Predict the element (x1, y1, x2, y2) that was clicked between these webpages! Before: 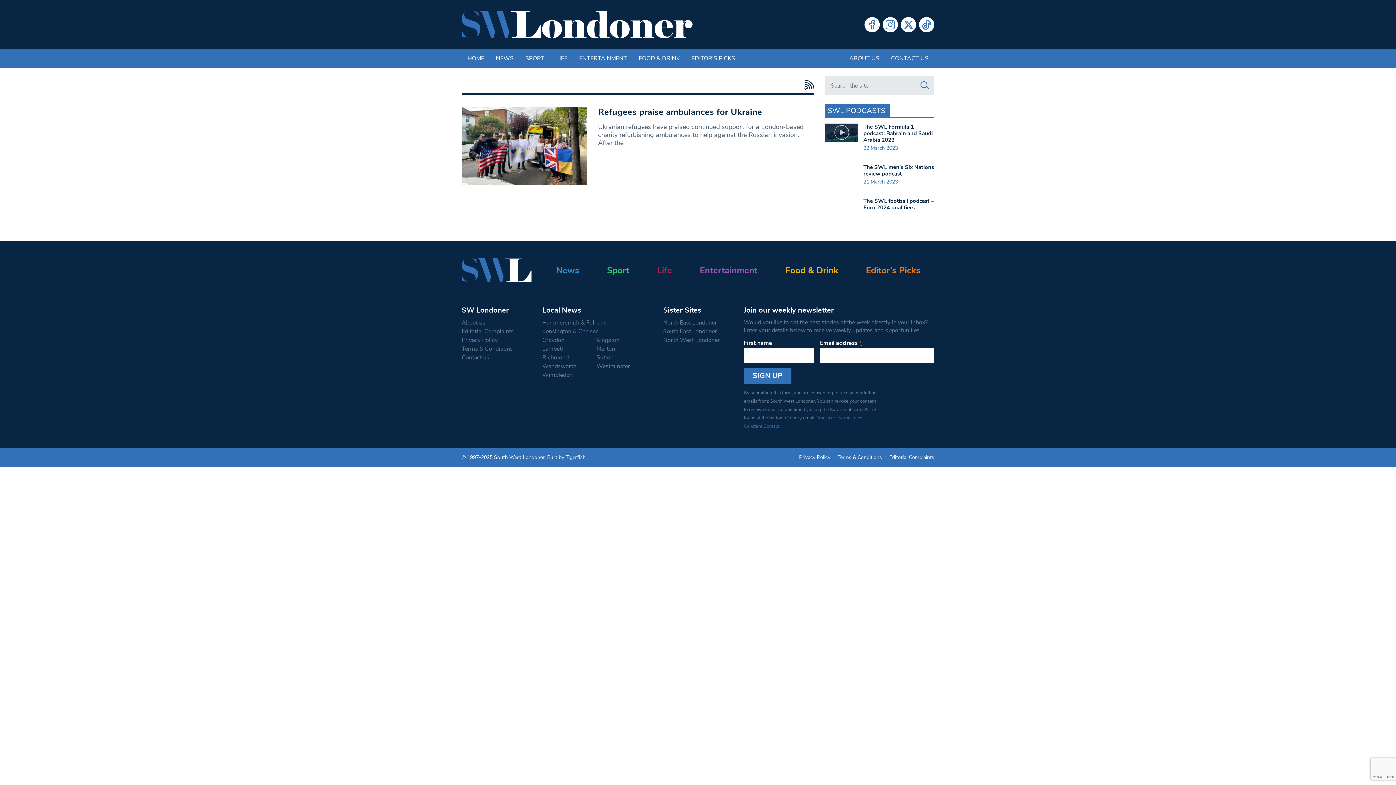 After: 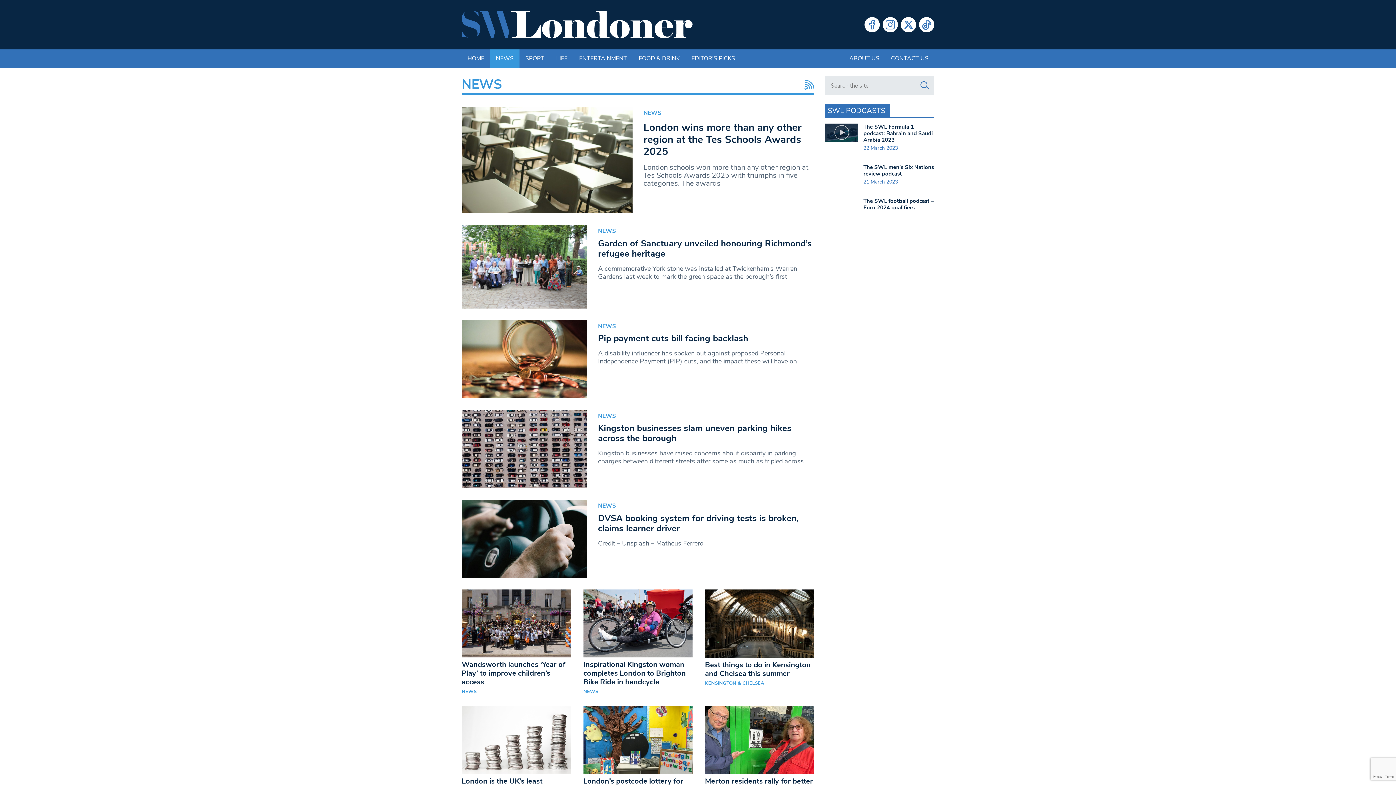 Action: bbox: (556, 292, 579, 301) label: News